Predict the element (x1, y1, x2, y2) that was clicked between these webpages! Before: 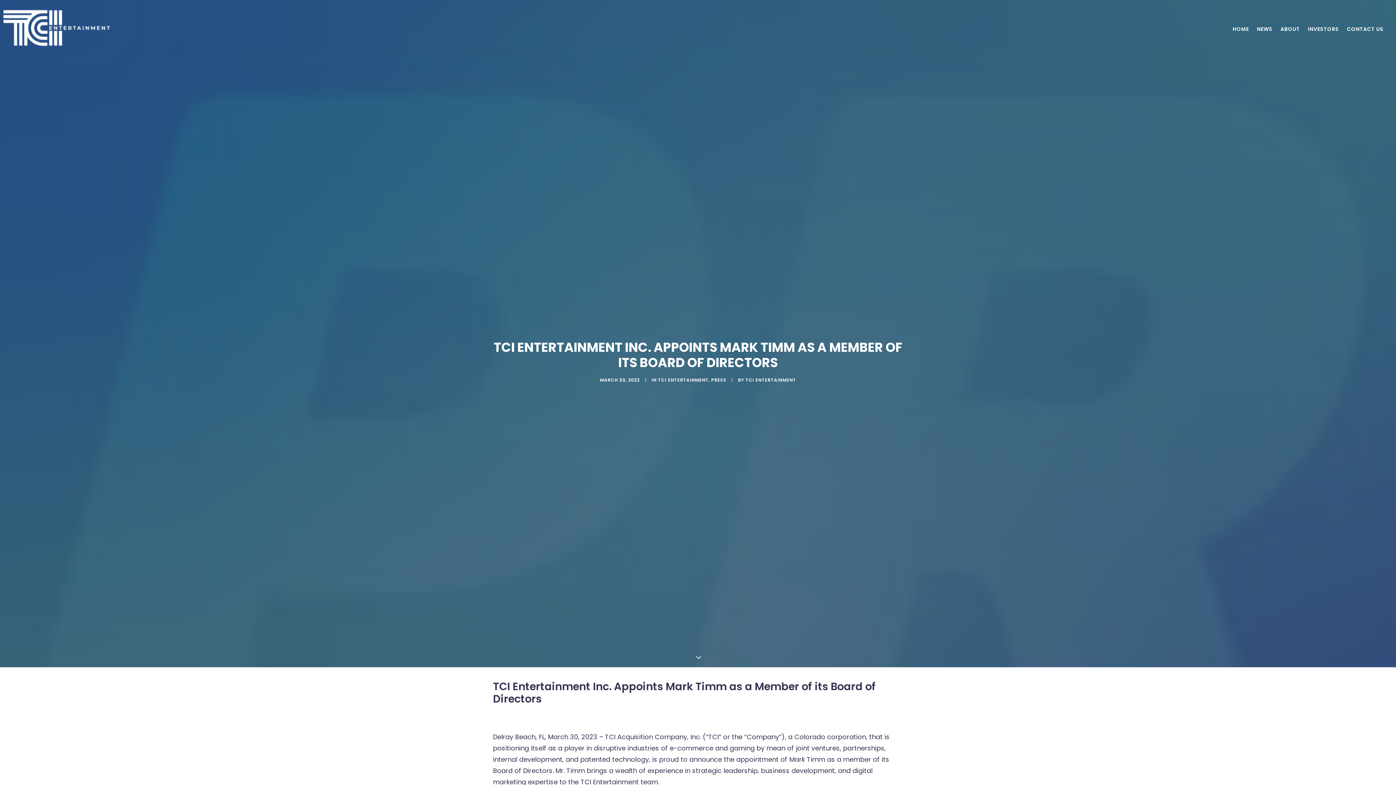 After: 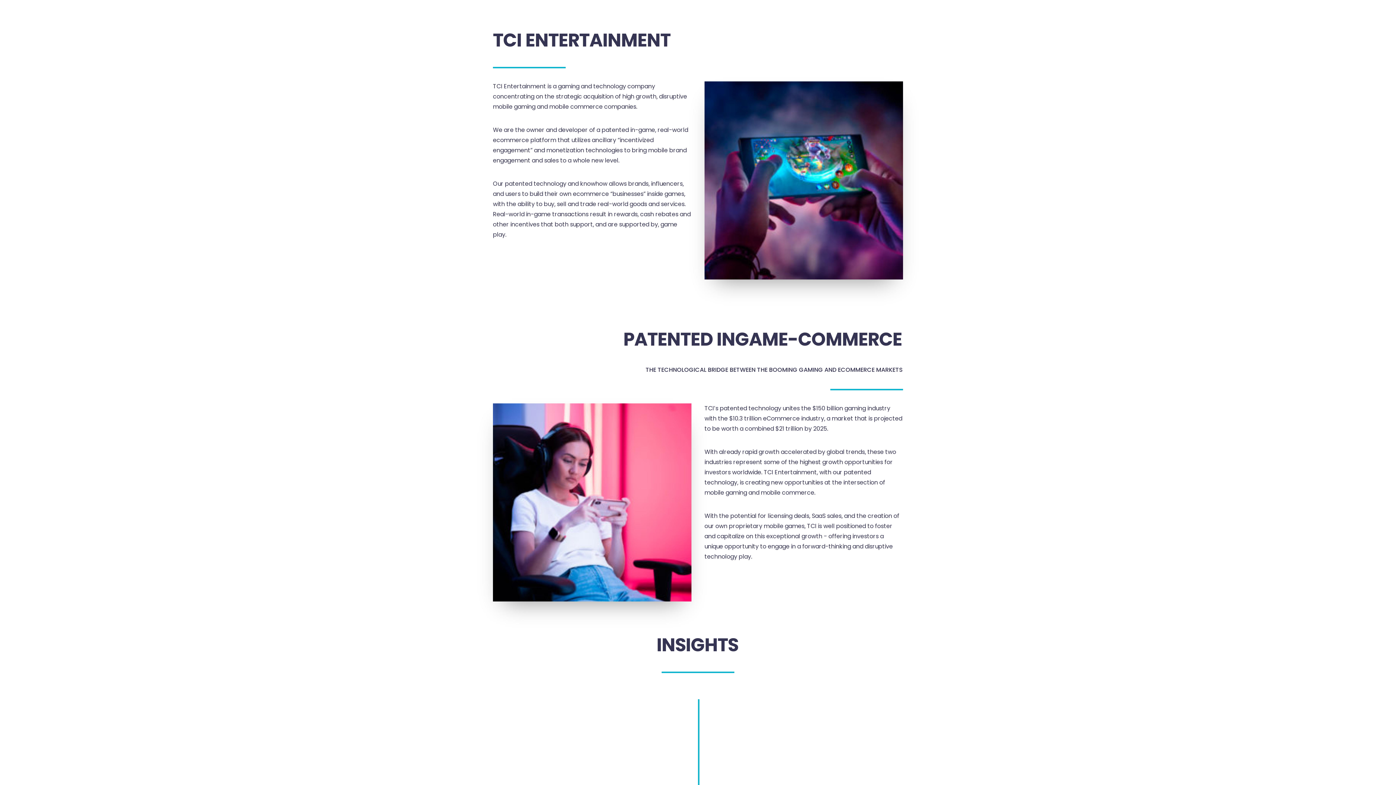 Action: bbox: (1276, 0, 1302, 56) label: ABOUT